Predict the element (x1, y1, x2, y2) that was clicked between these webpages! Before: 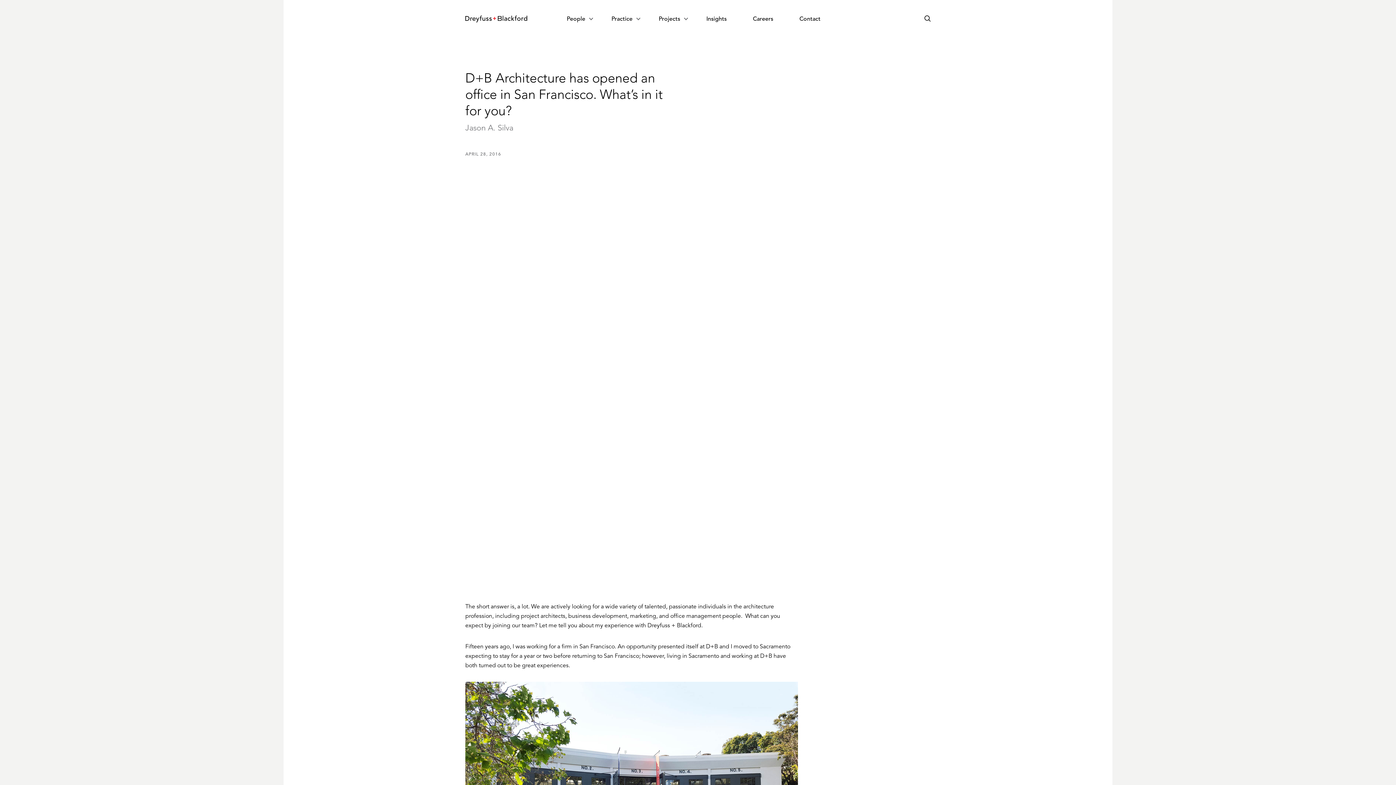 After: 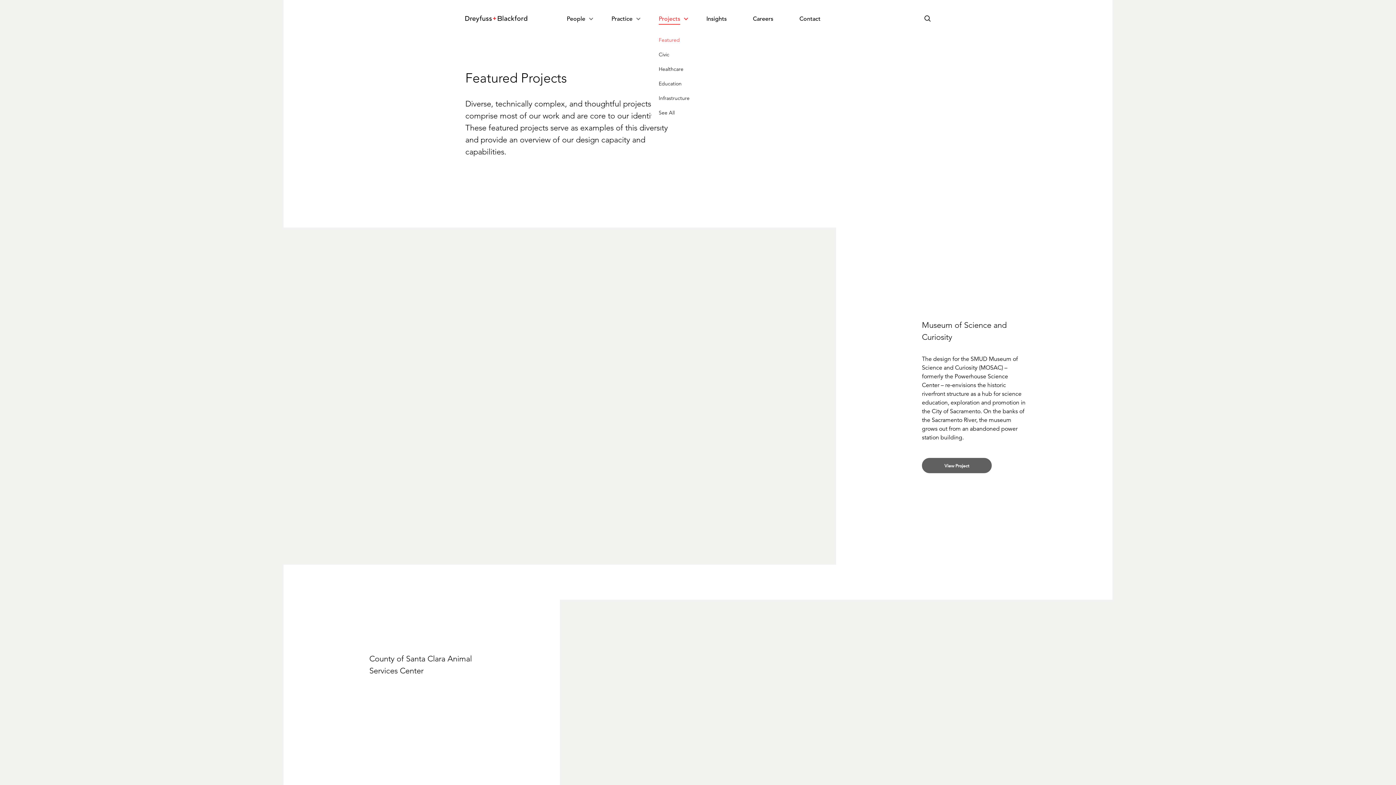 Action: bbox: (658, 13, 680, 24) label: Projects